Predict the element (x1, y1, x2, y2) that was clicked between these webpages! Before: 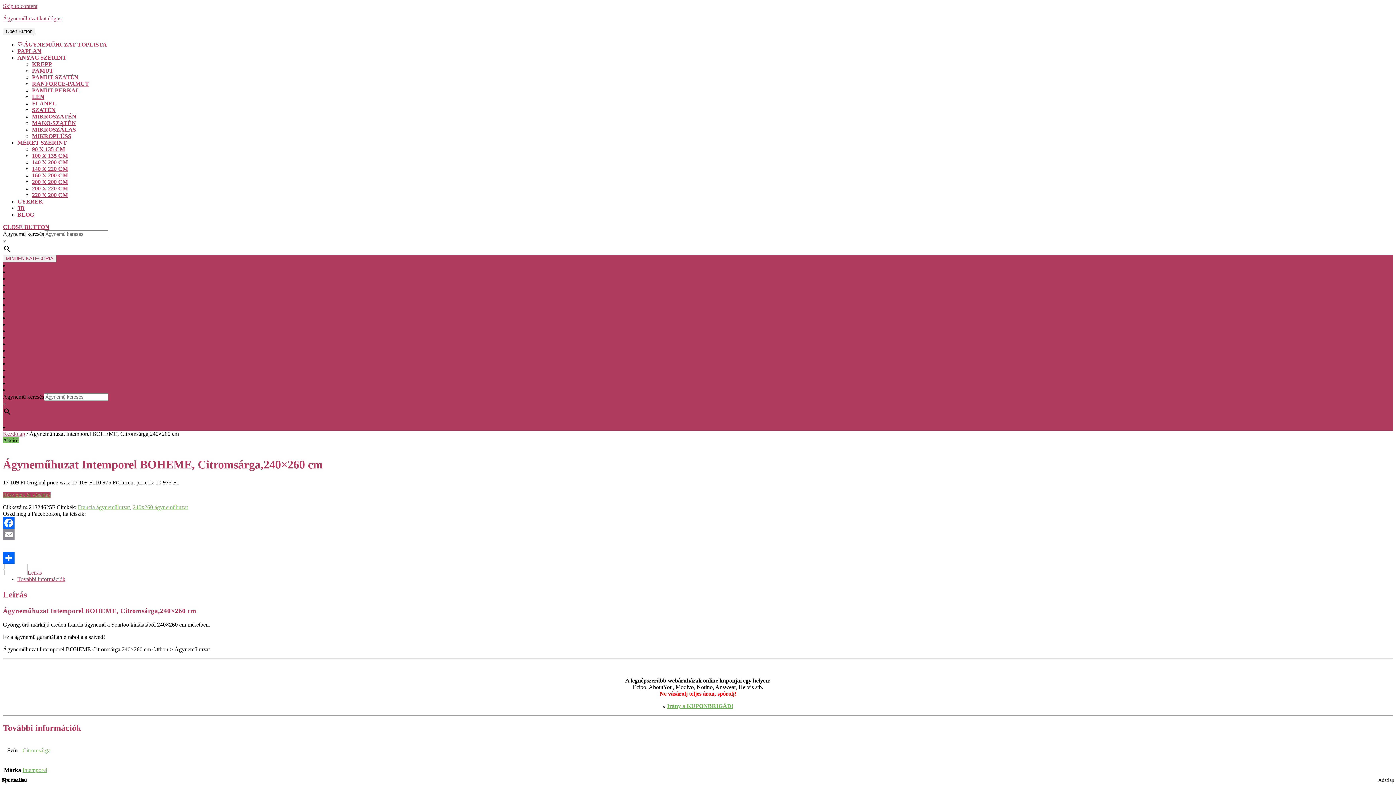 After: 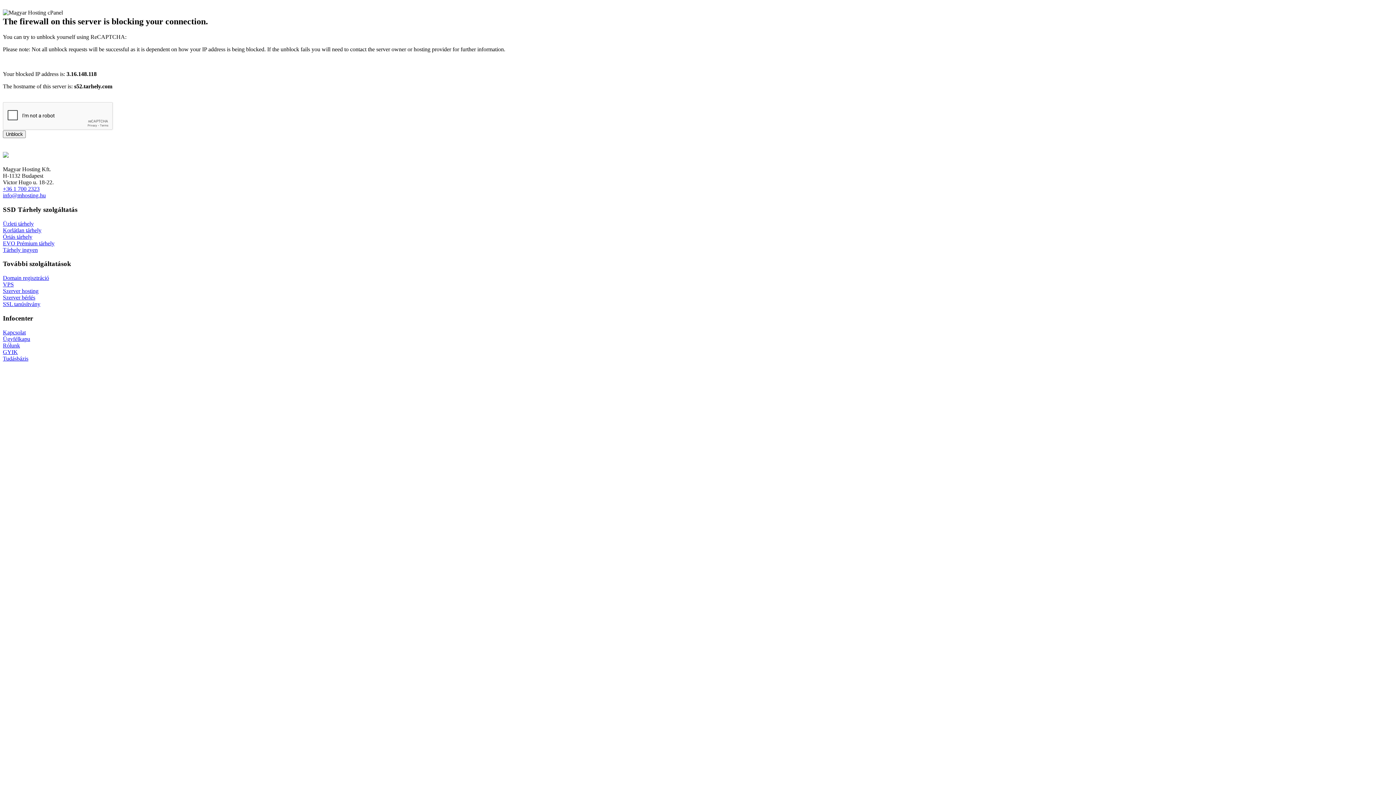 Action: bbox: (32, 120, 76, 126) label: MAKO-SZATÉN